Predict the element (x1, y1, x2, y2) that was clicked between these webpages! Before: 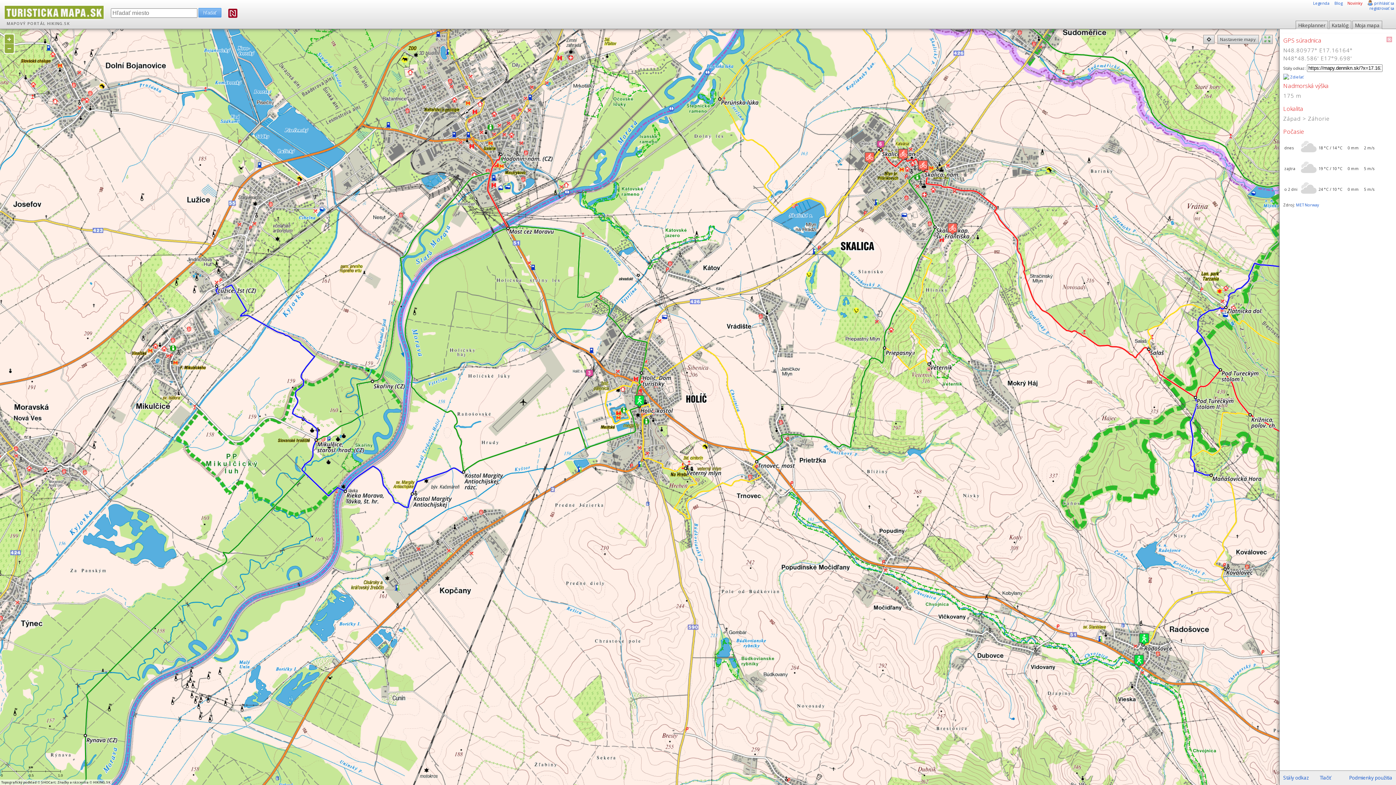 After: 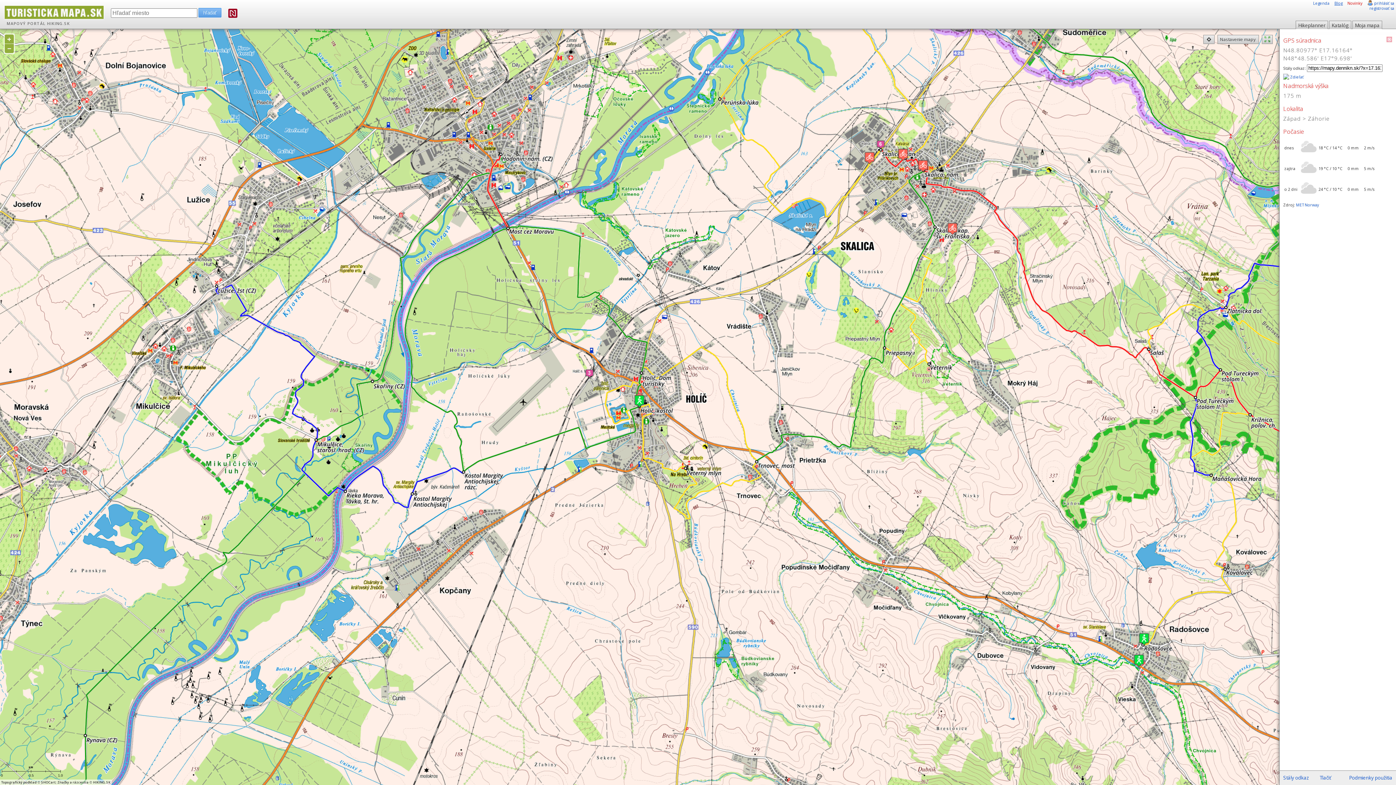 Action: label: Blog bbox: (1334, 0, 1342, 5)